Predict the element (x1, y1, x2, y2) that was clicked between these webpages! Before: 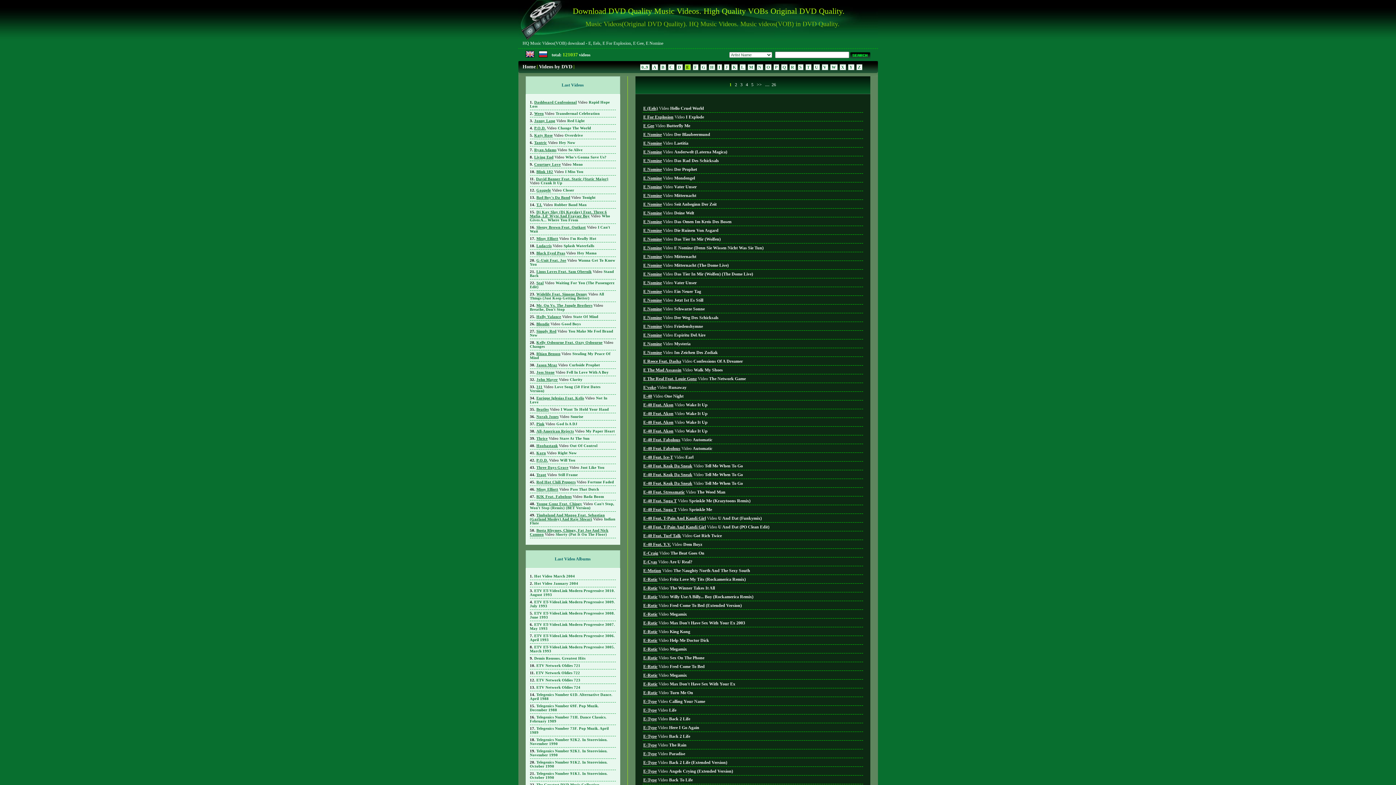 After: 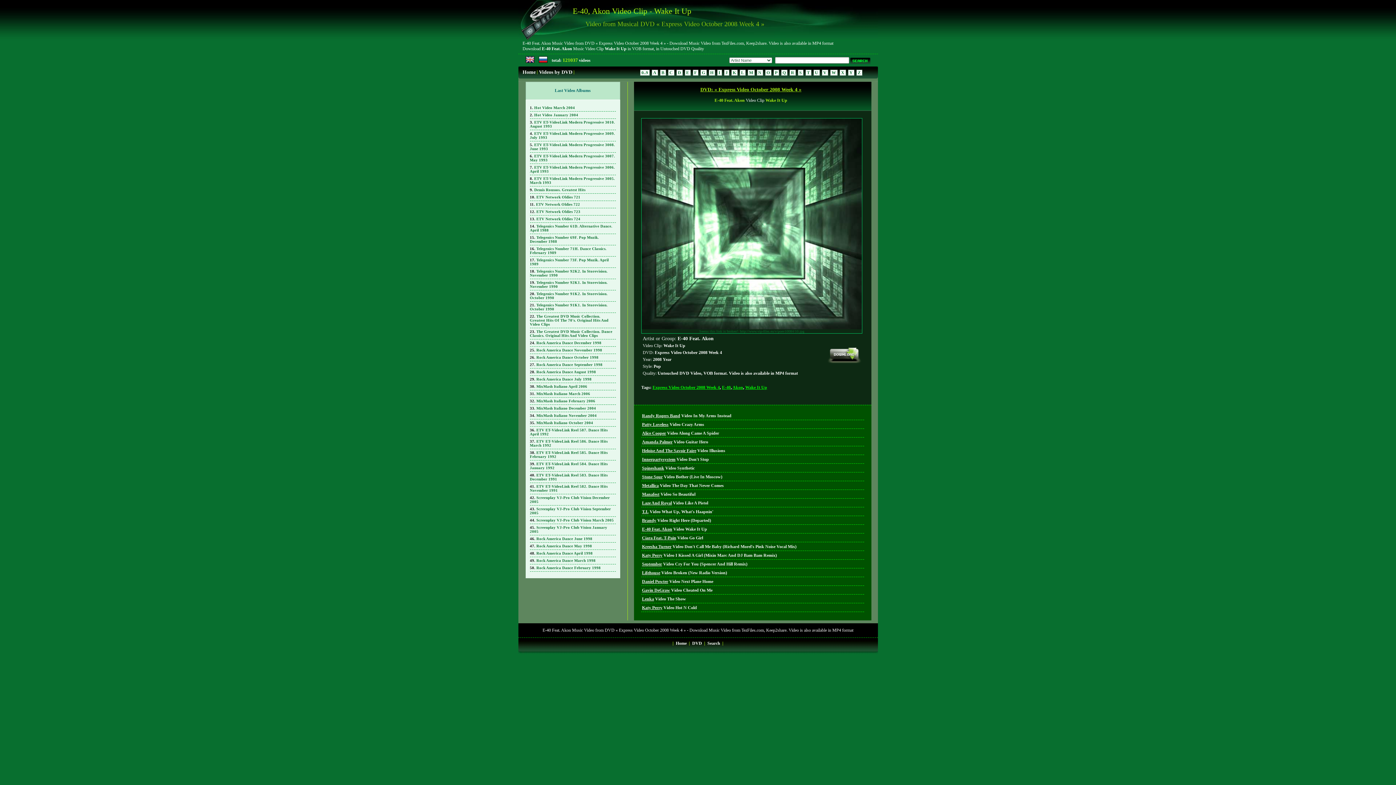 Action: bbox: (643, 420, 707, 425) label: E-40 Feat. Akon Video Wake It Up